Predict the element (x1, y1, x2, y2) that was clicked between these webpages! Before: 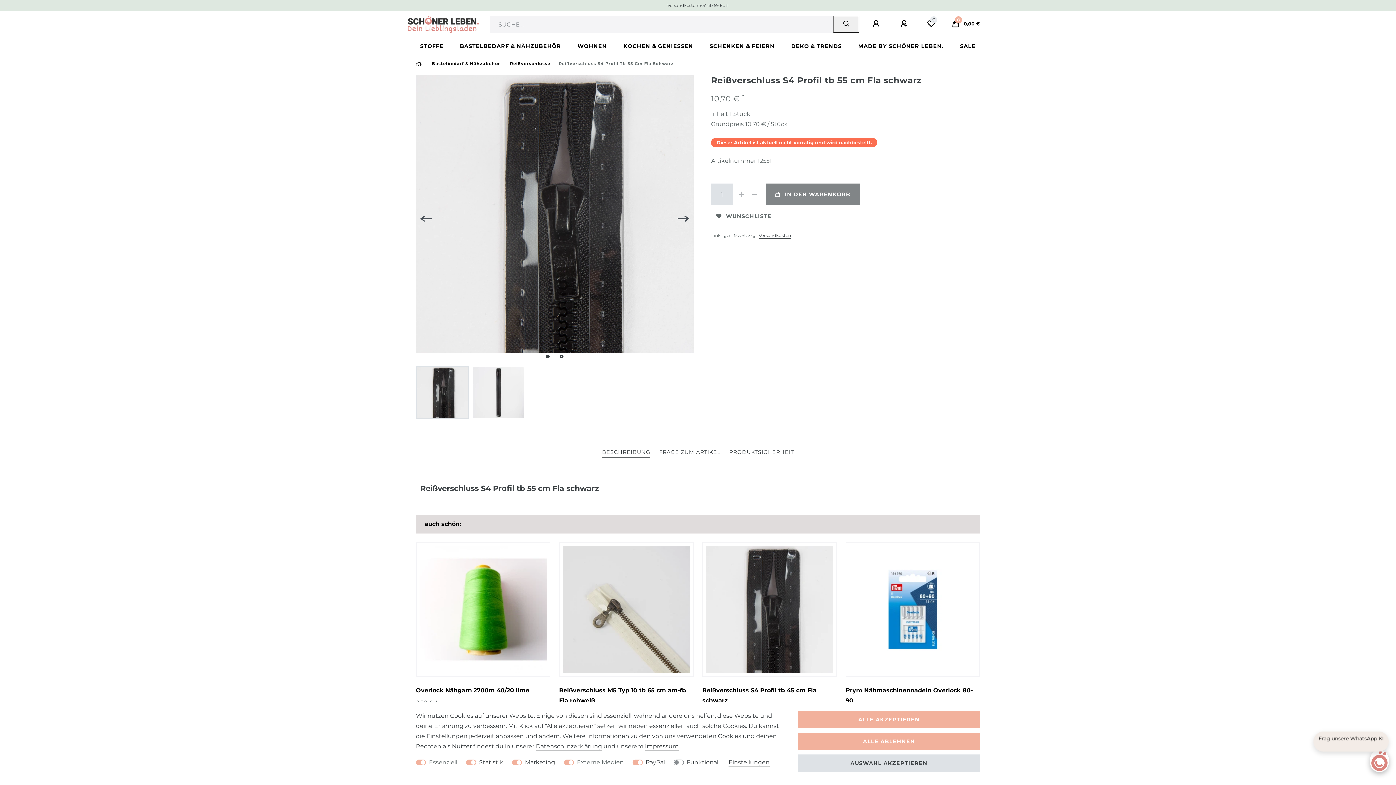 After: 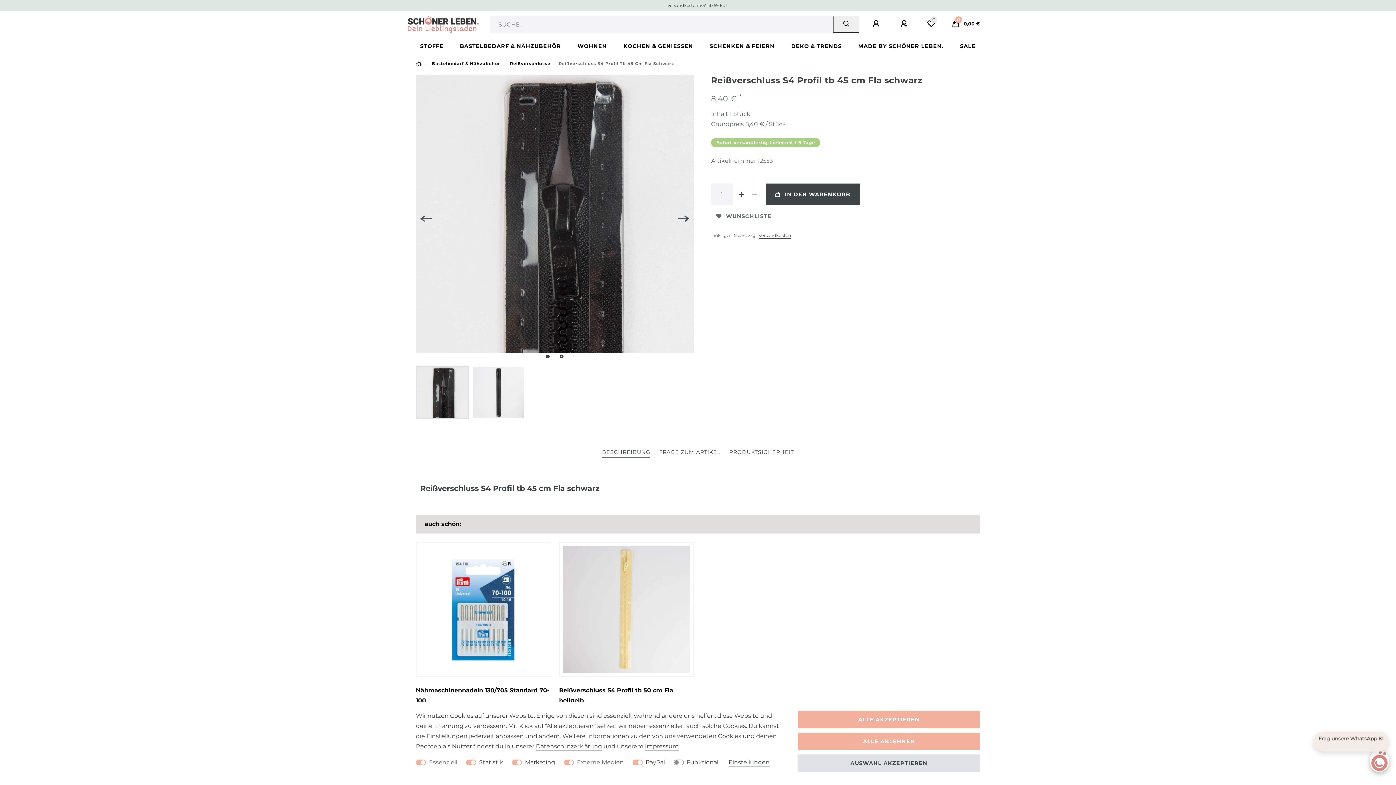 Action: bbox: (702, 685, 837, 706) label: Reißverschluss S4 Profil tb 45 cm Fla schwarz